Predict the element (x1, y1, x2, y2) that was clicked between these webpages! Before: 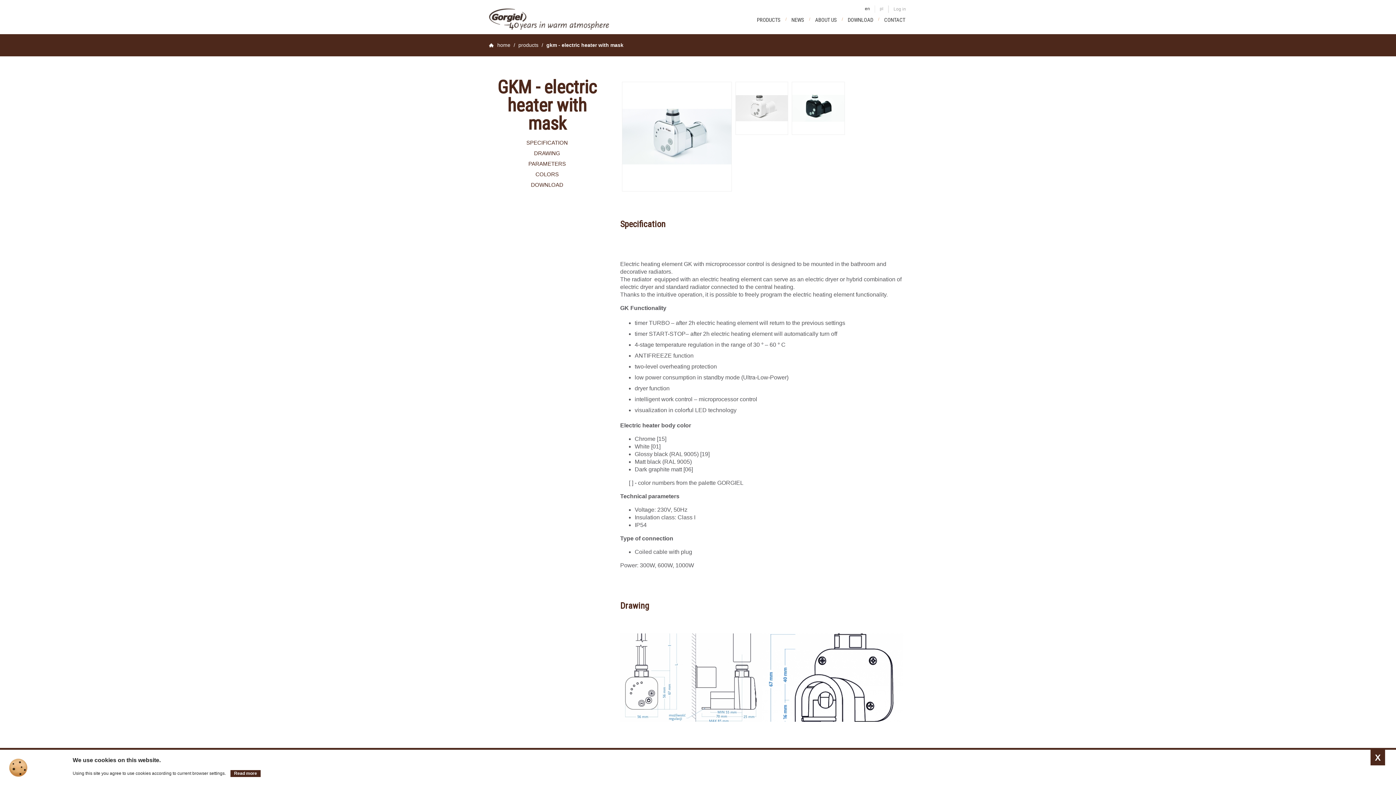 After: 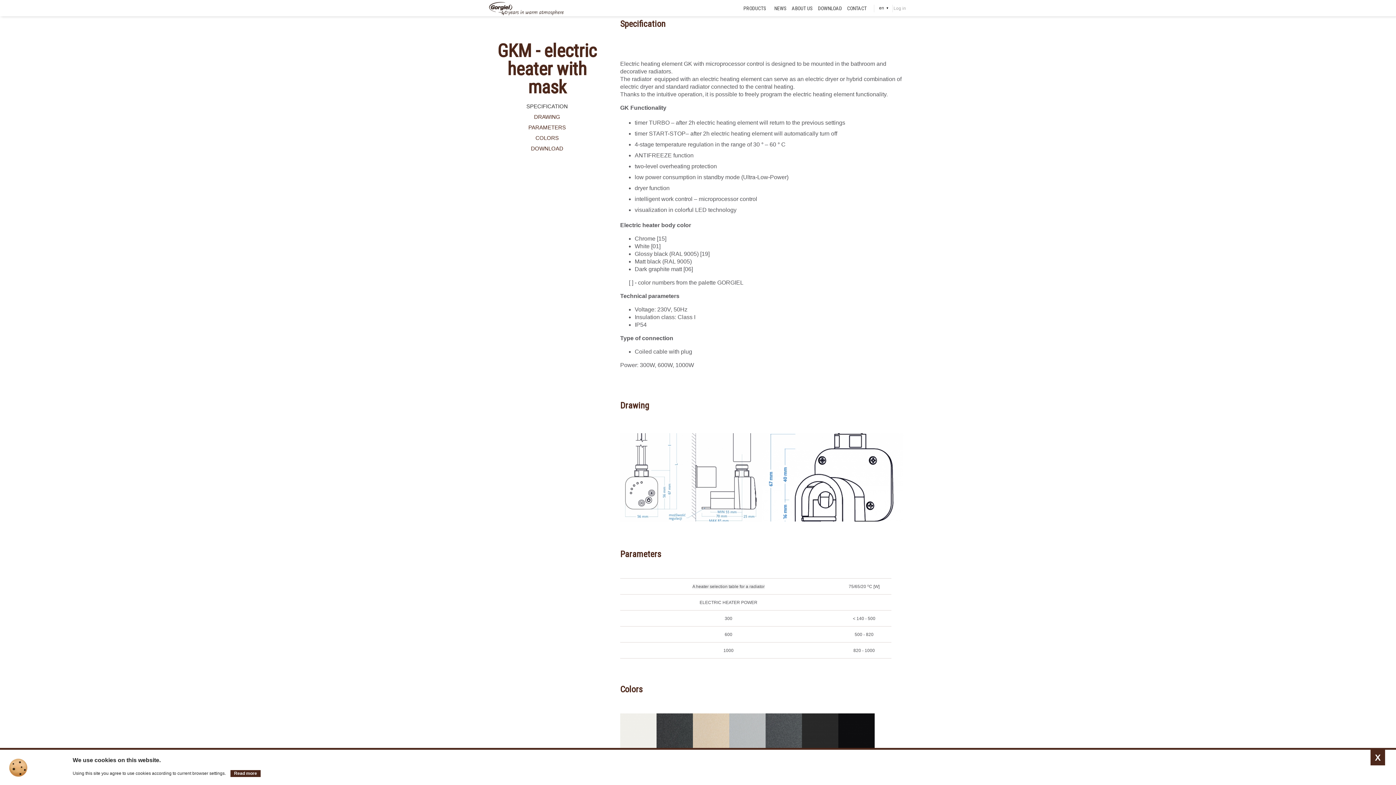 Action: label: SPECIFICATION bbox: (526, 139, 568, 145)